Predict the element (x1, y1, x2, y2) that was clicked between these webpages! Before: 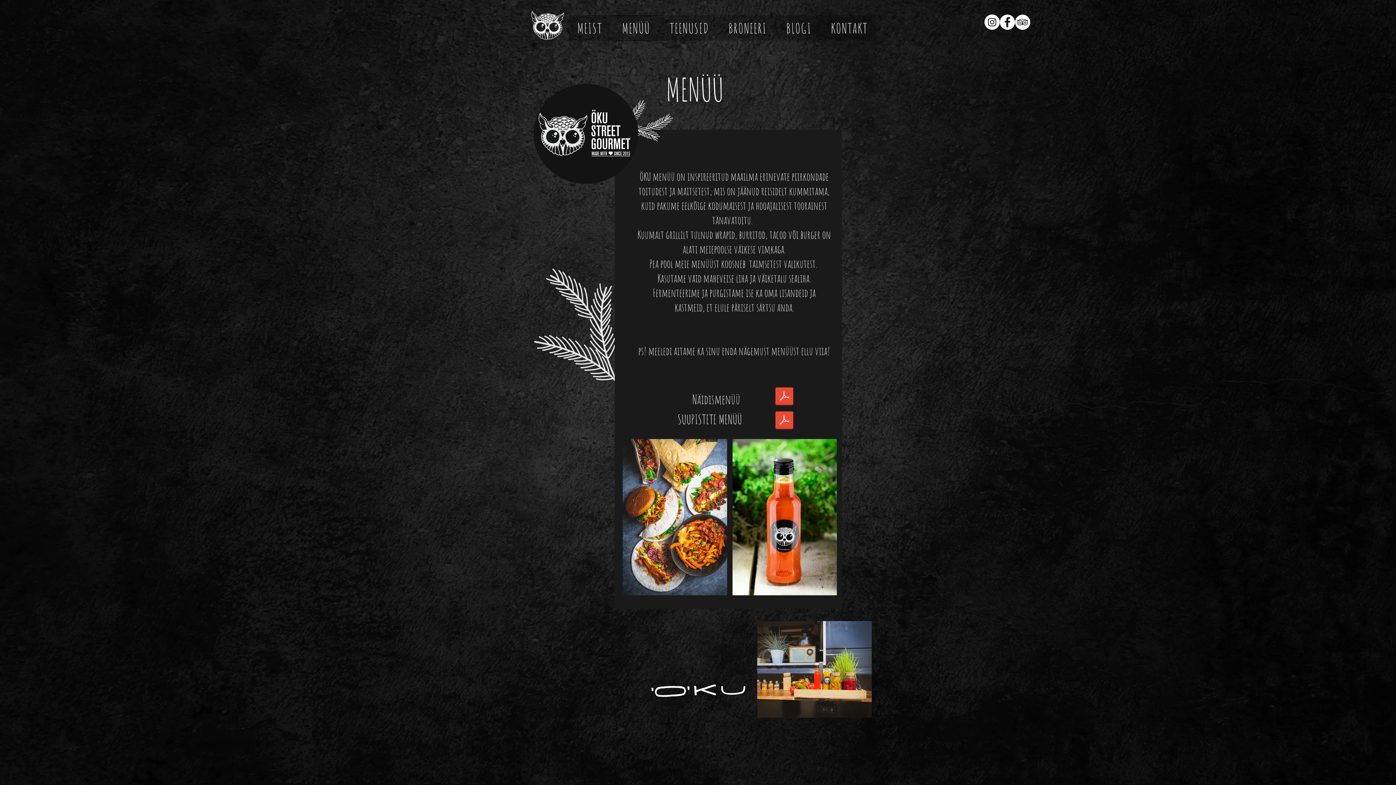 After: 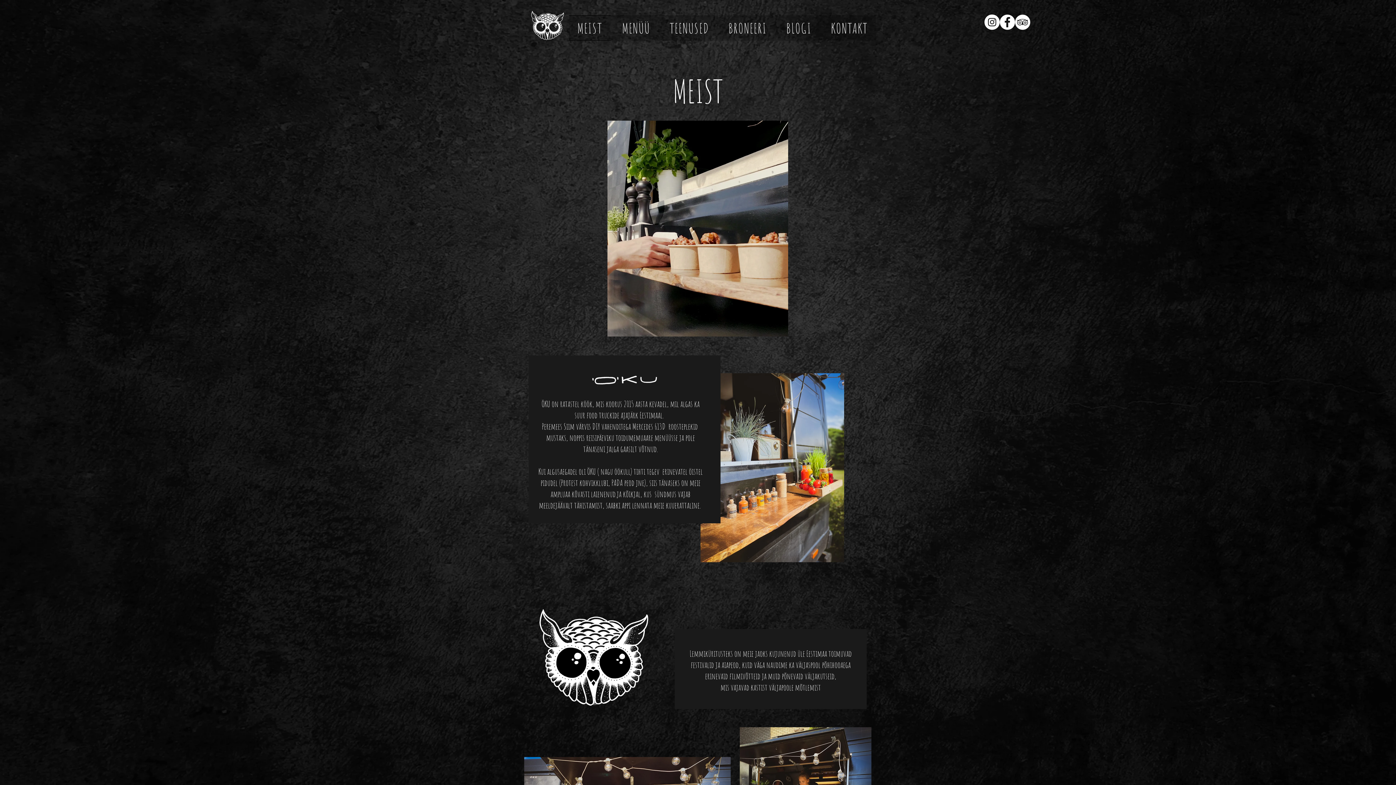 Action: bbox: (569, 15, 610, 40) label: MEIST